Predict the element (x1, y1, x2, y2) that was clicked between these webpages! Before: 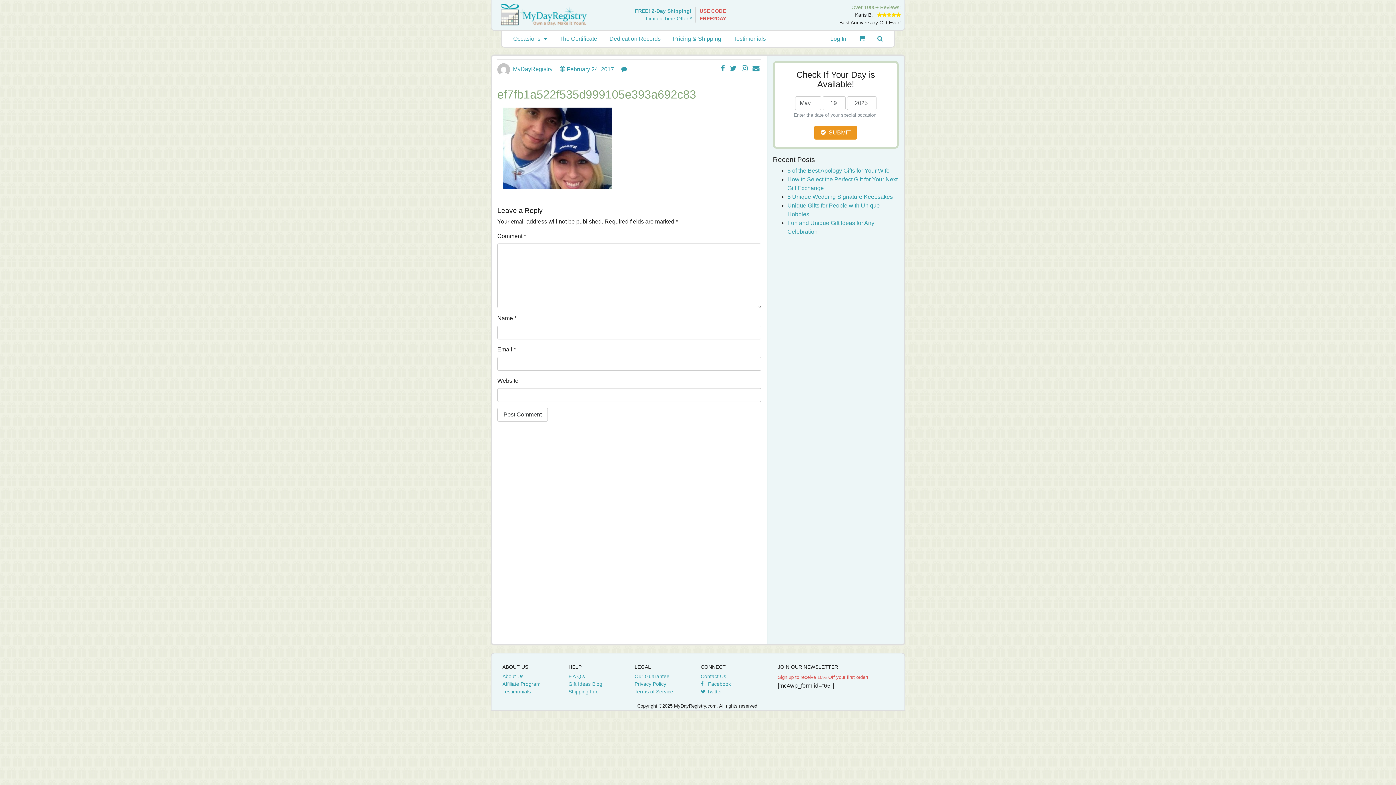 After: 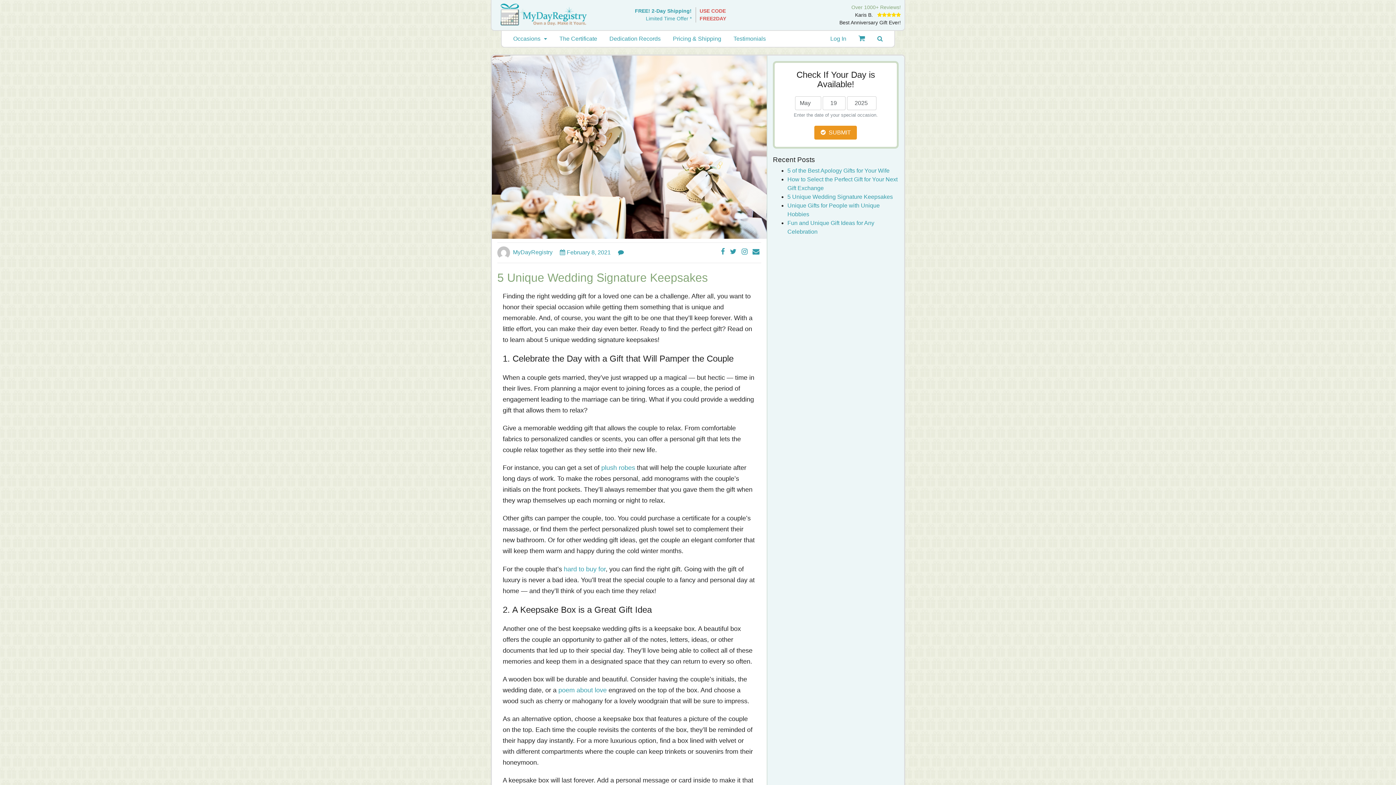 Action: bbox: (787, 193, 893, 200) label: 5 Unique Wedding Signature Keepsakes